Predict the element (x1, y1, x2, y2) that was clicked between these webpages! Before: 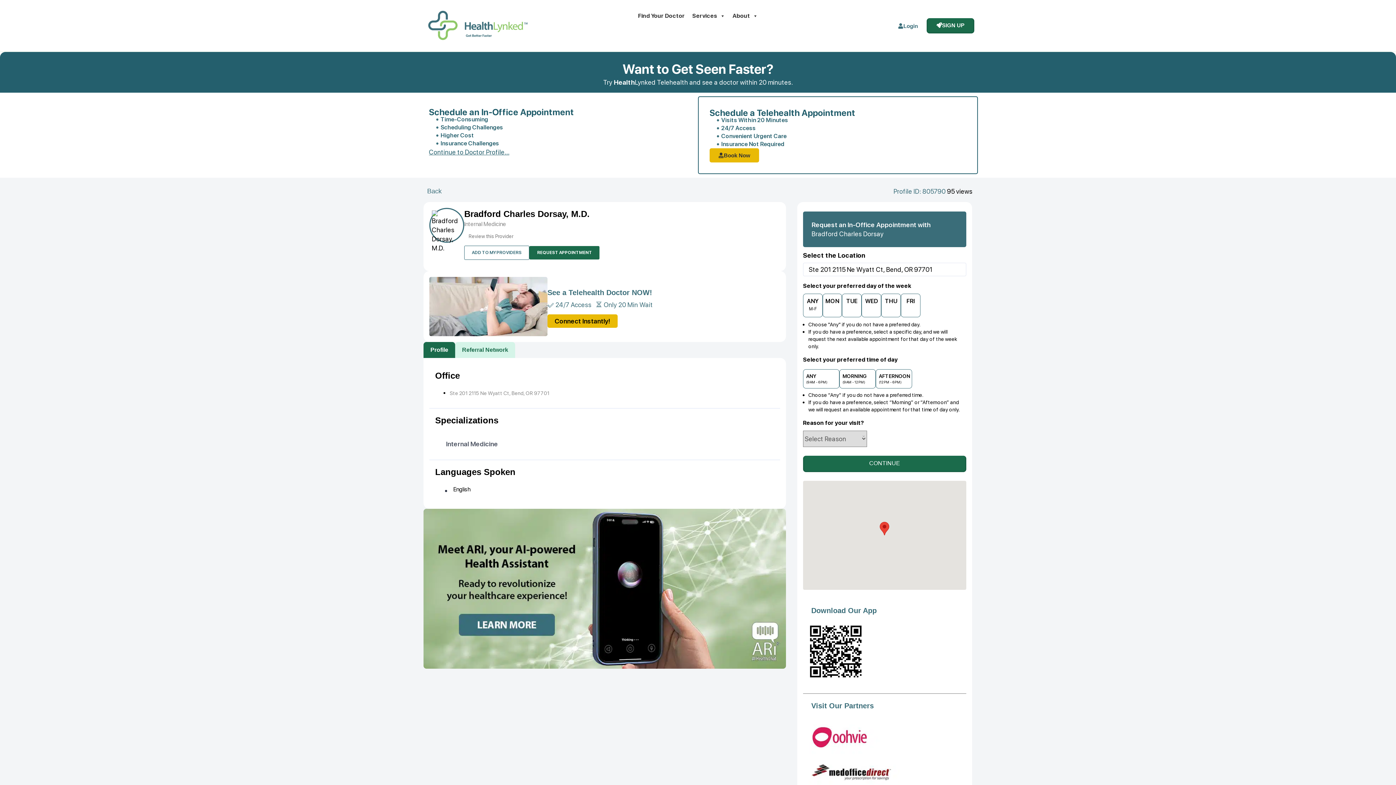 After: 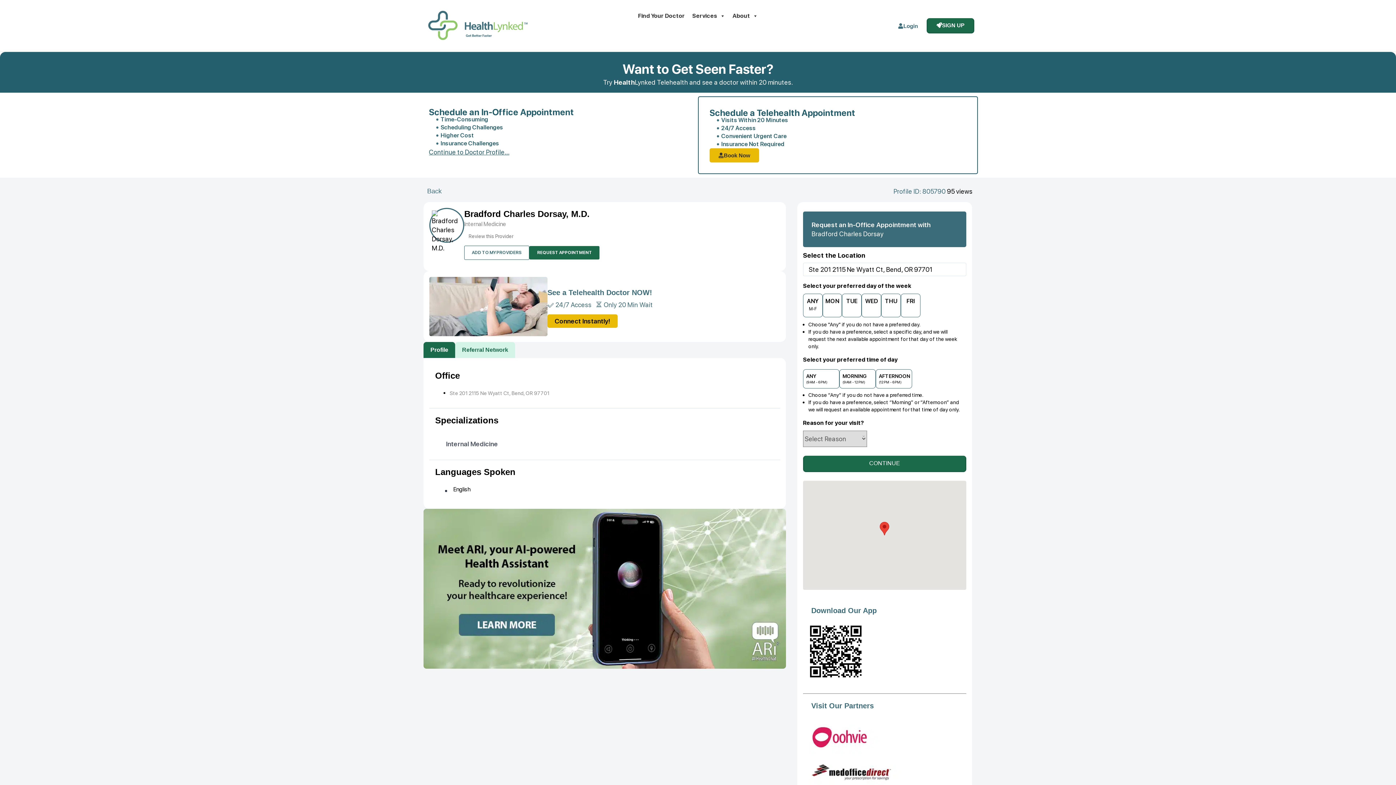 Action: label:   bbox: (808, 768, 899, 775)